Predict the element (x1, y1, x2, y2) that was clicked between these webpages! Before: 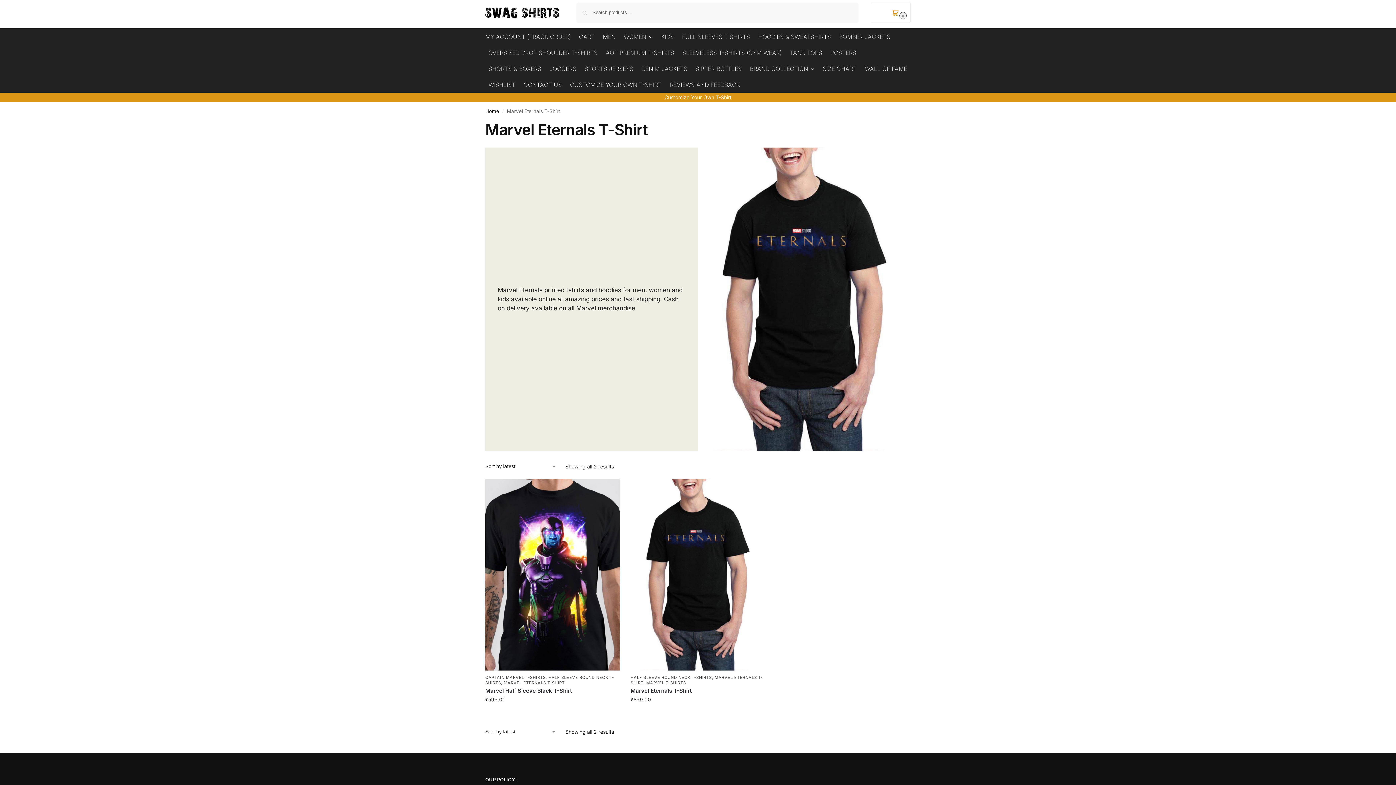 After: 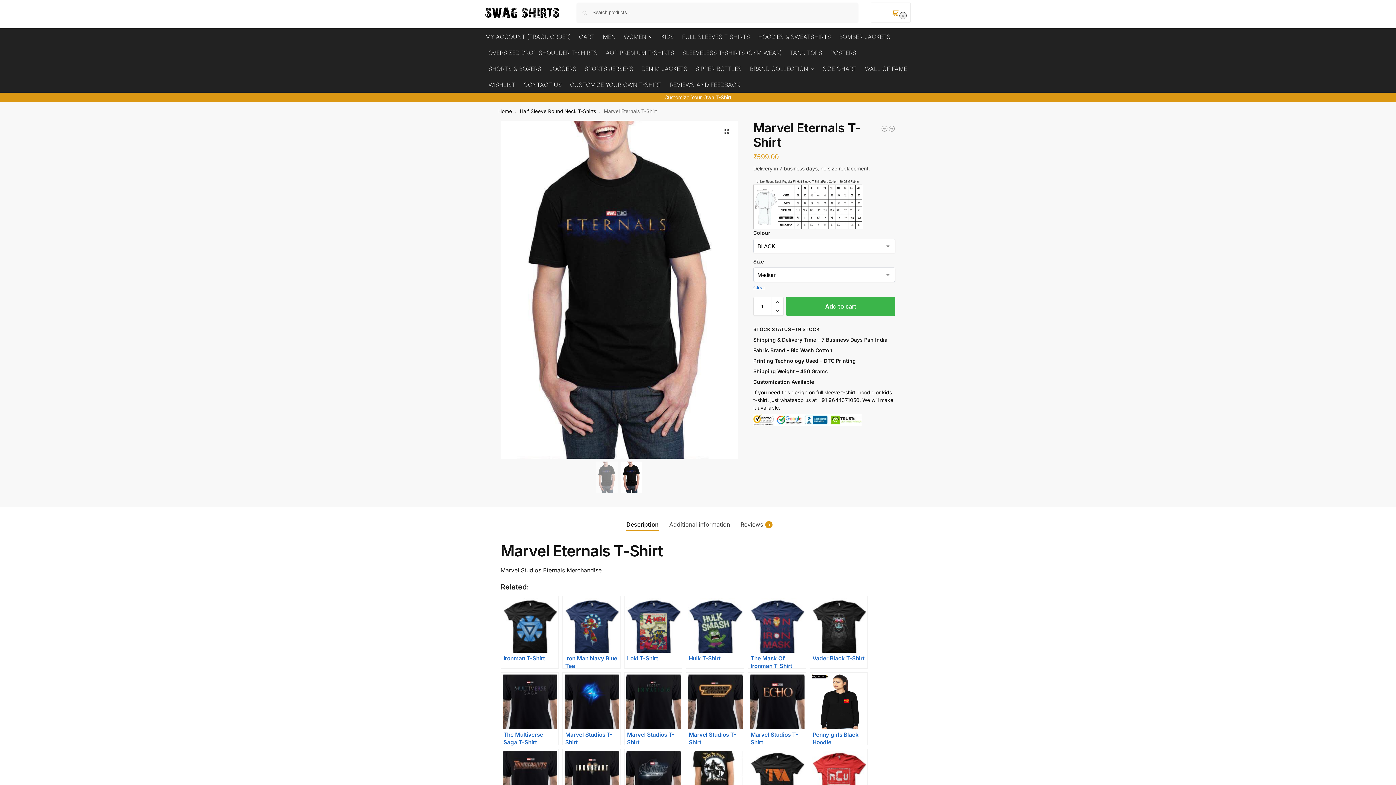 Action: bbox: (630, 479, 765, 671)